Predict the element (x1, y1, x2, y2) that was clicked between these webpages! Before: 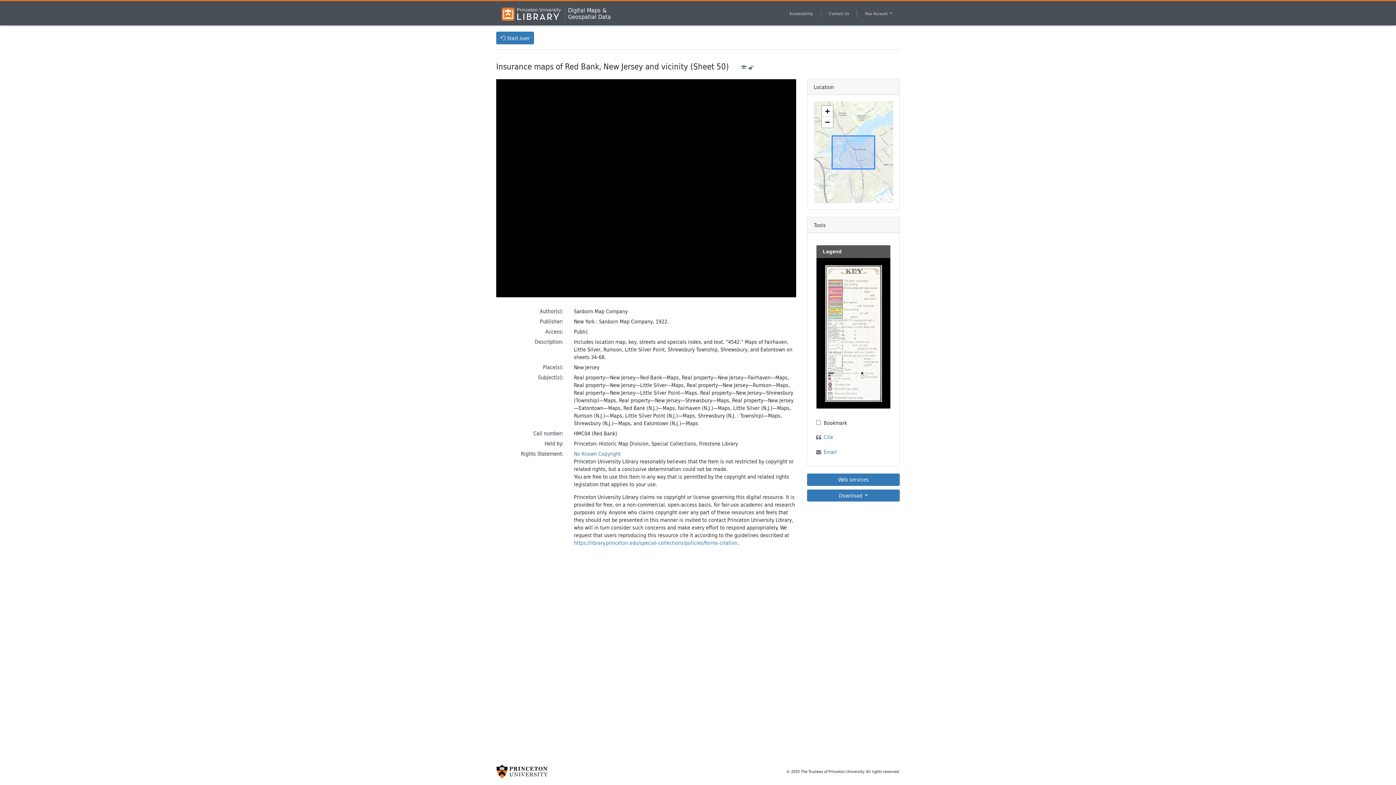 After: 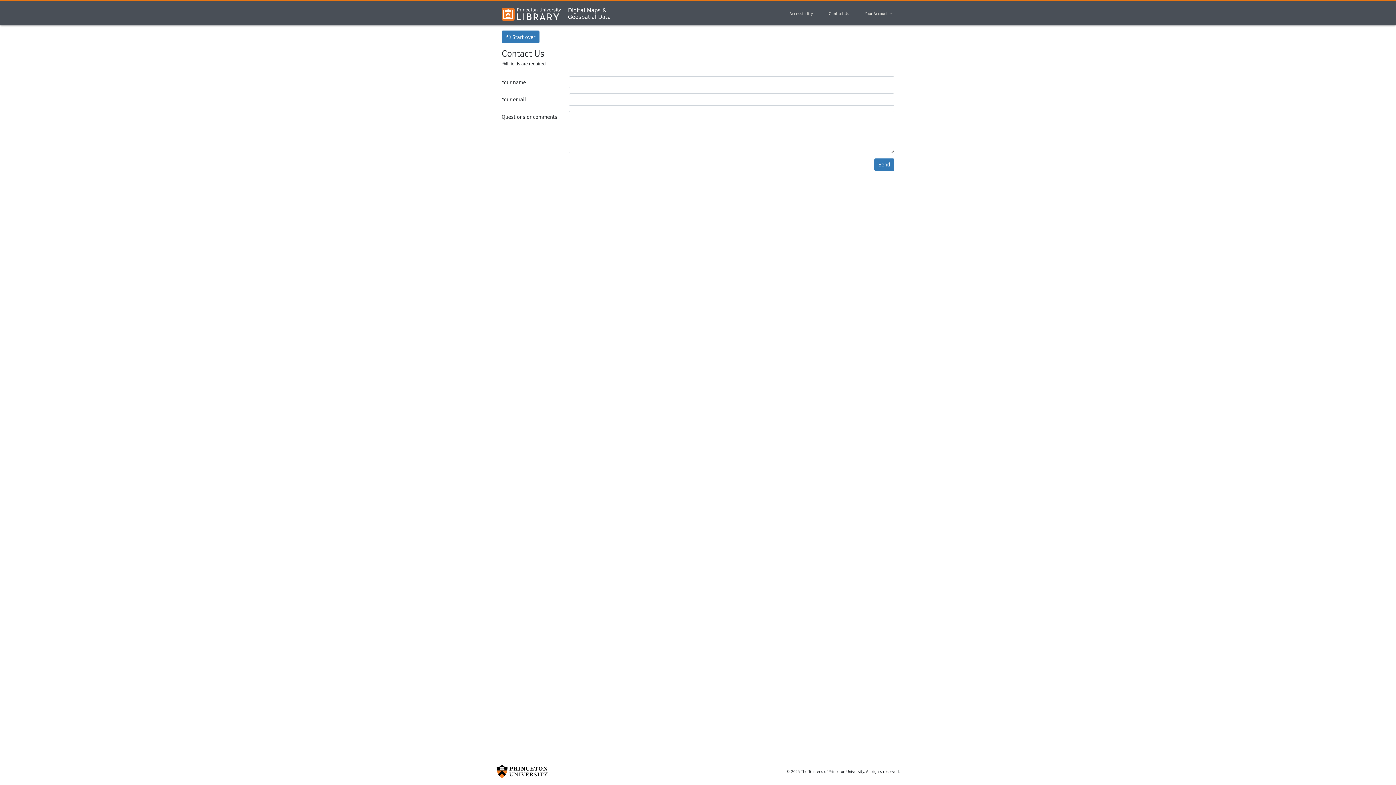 Action: label: Contact Us bbox: (826, 9, 851, 17)